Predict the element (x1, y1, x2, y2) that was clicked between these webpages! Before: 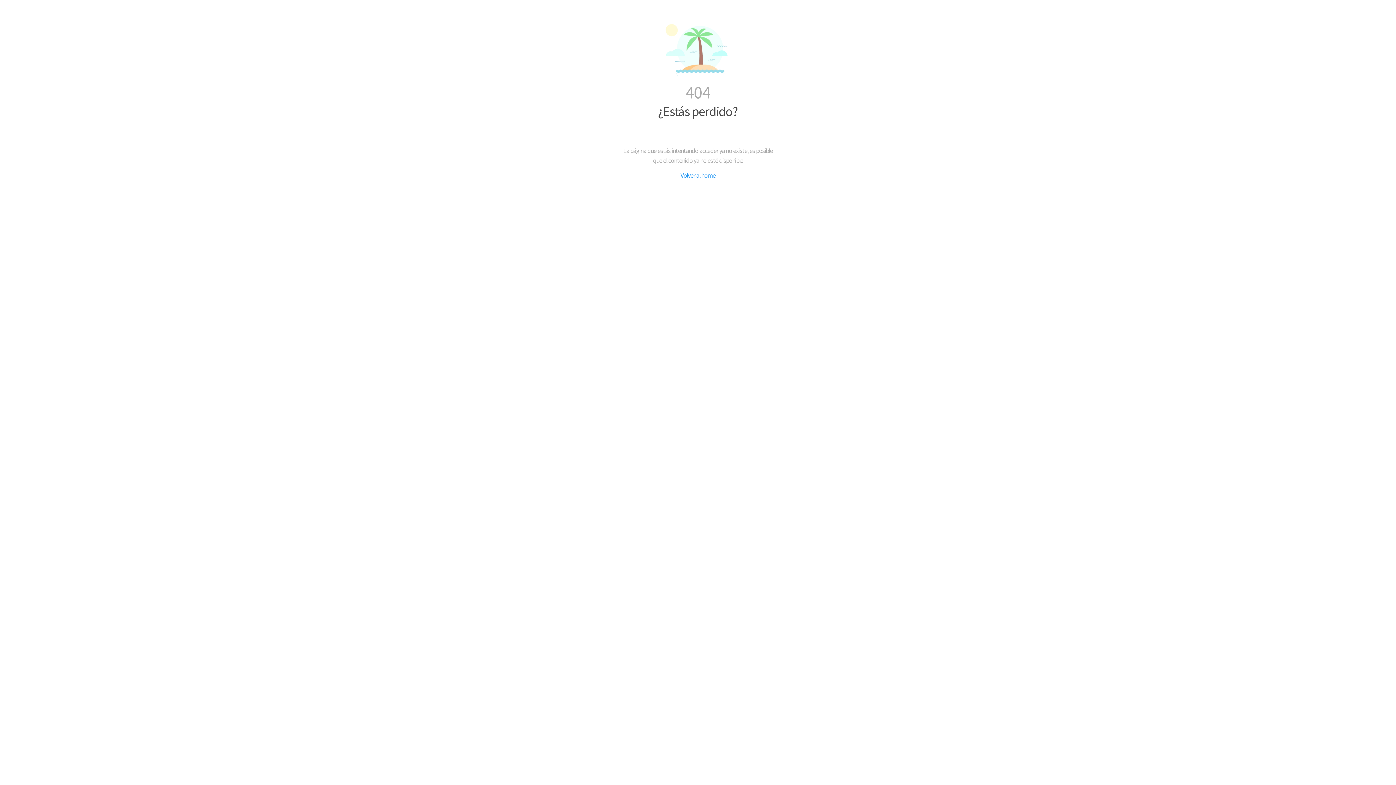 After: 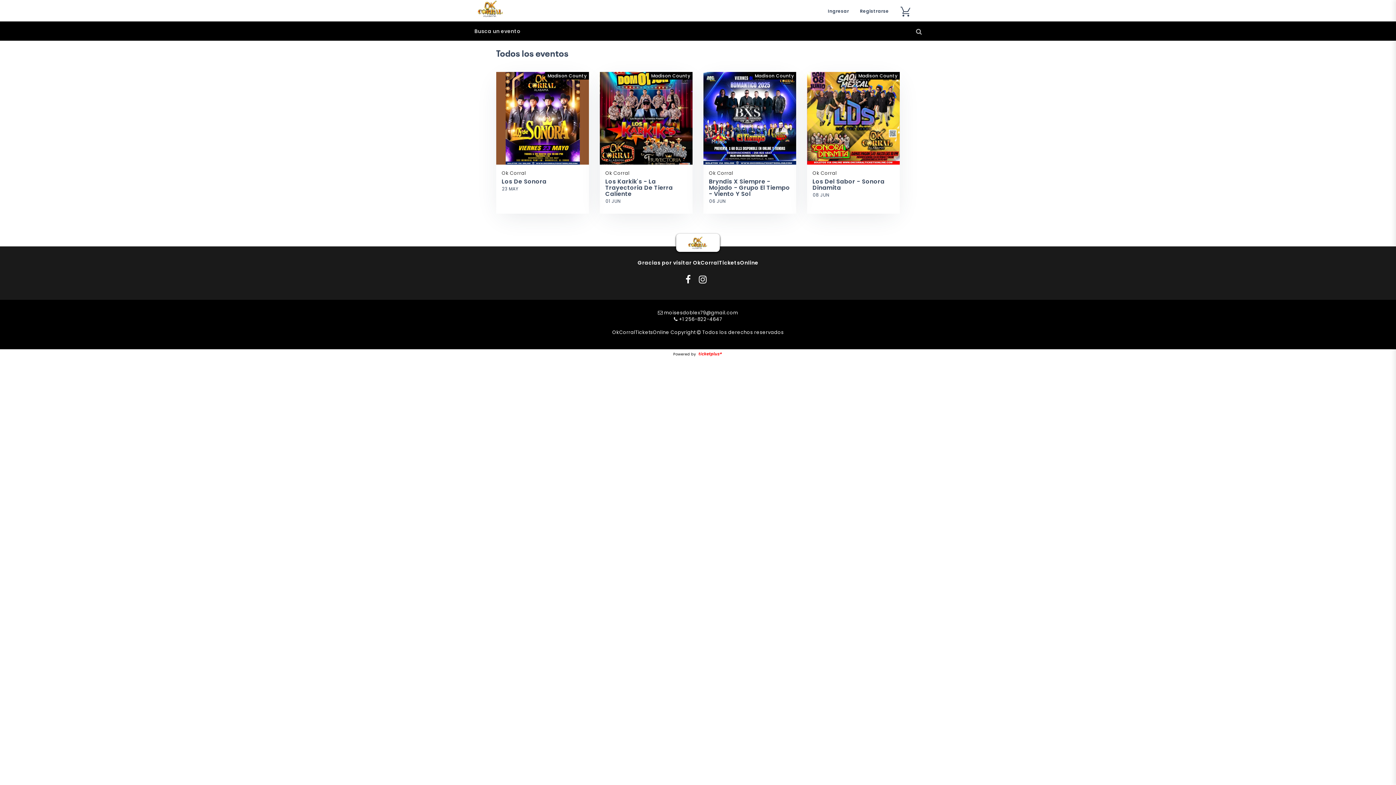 Action: label: Volver al home bbox: (680, 169, 715, 182)